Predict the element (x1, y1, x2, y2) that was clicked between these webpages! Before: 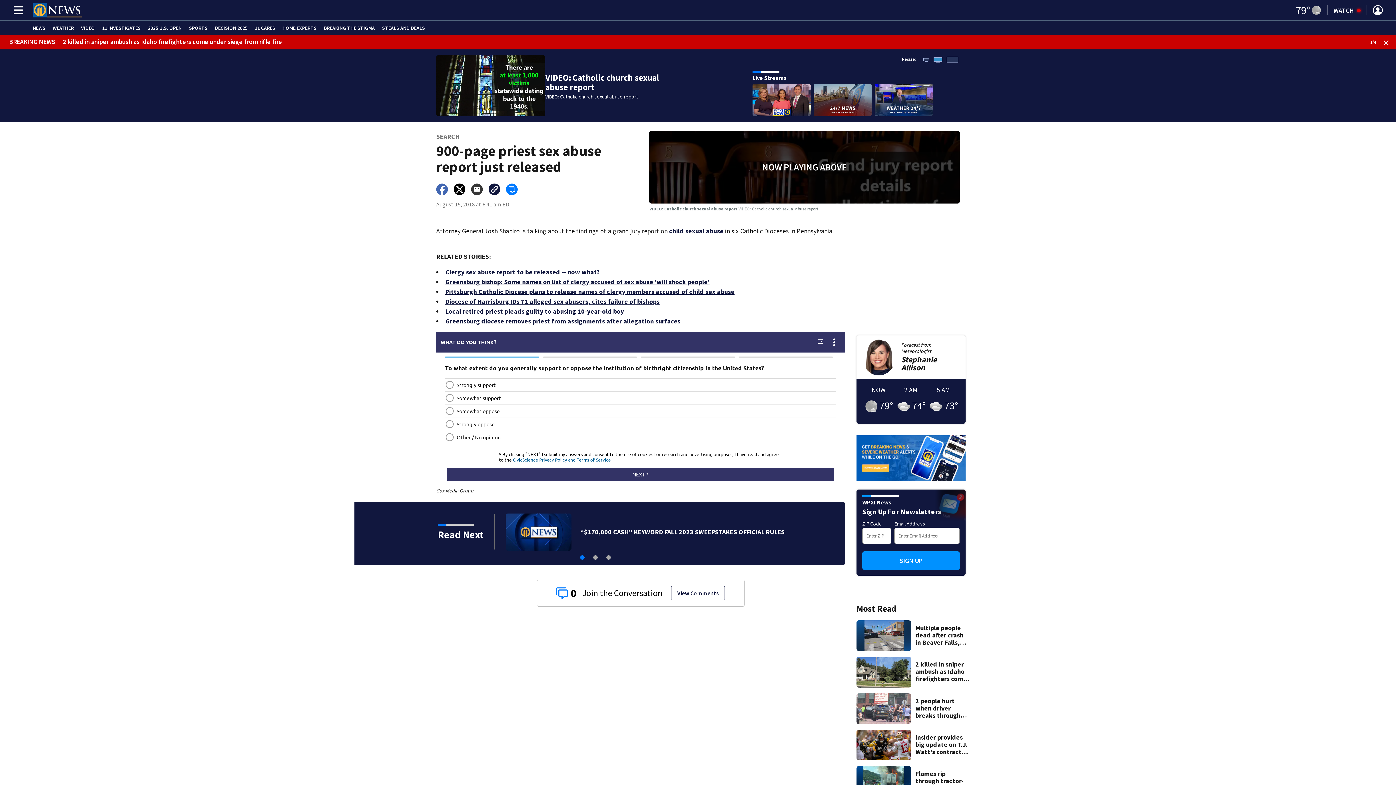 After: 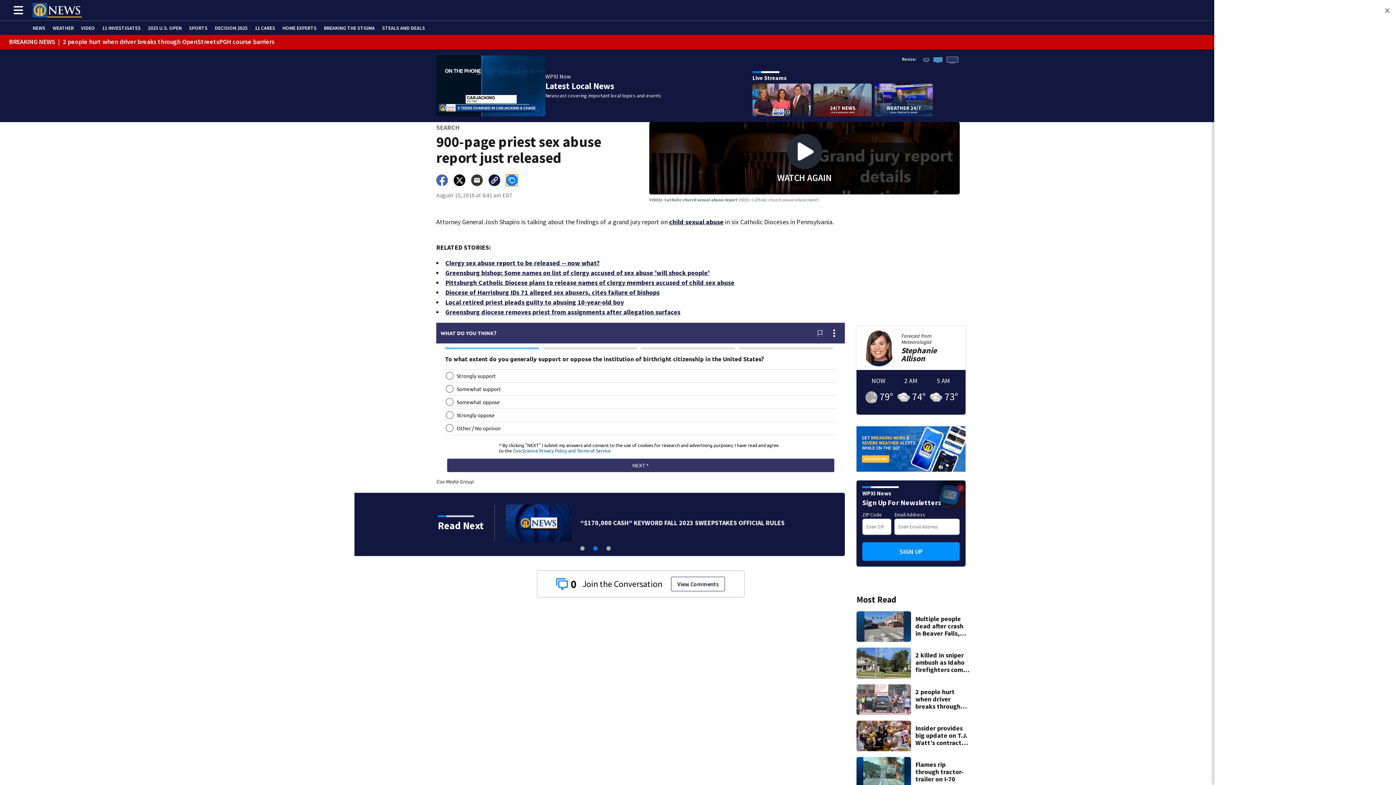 Action: bbox: (506, 183, 517, 195)